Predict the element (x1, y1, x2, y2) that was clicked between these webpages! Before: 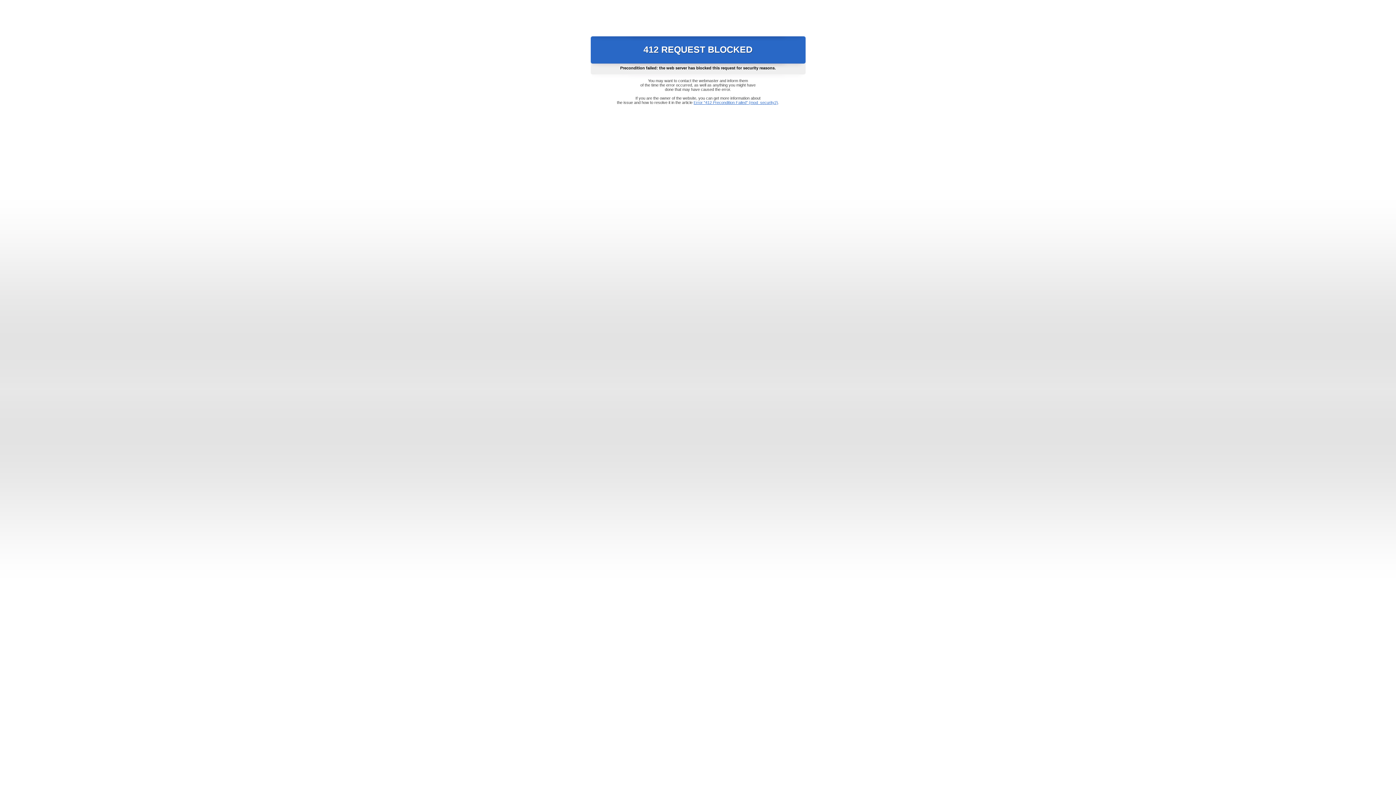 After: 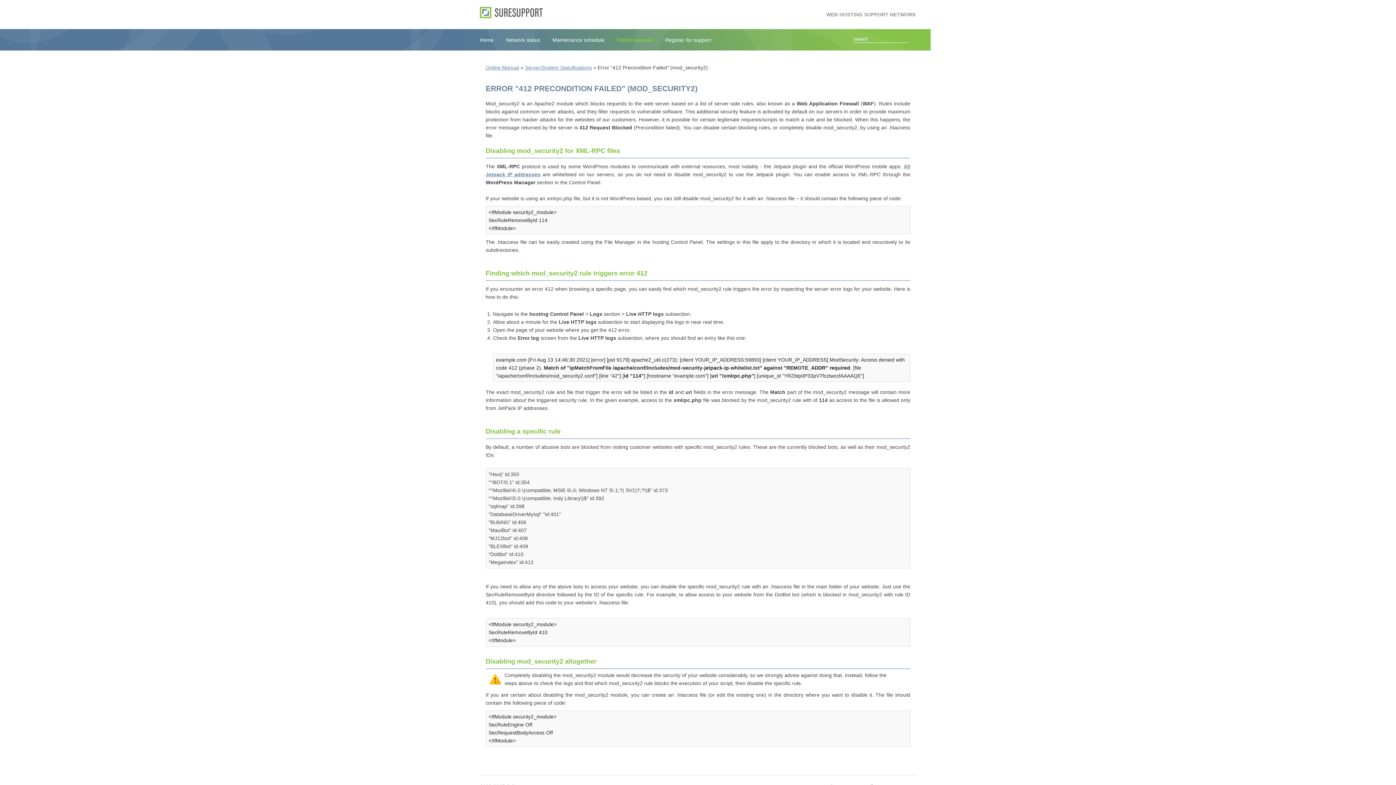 Action: bbox: (693, 100, 778, 104) label: Error "412 Precondition Failed" (mod_security2)